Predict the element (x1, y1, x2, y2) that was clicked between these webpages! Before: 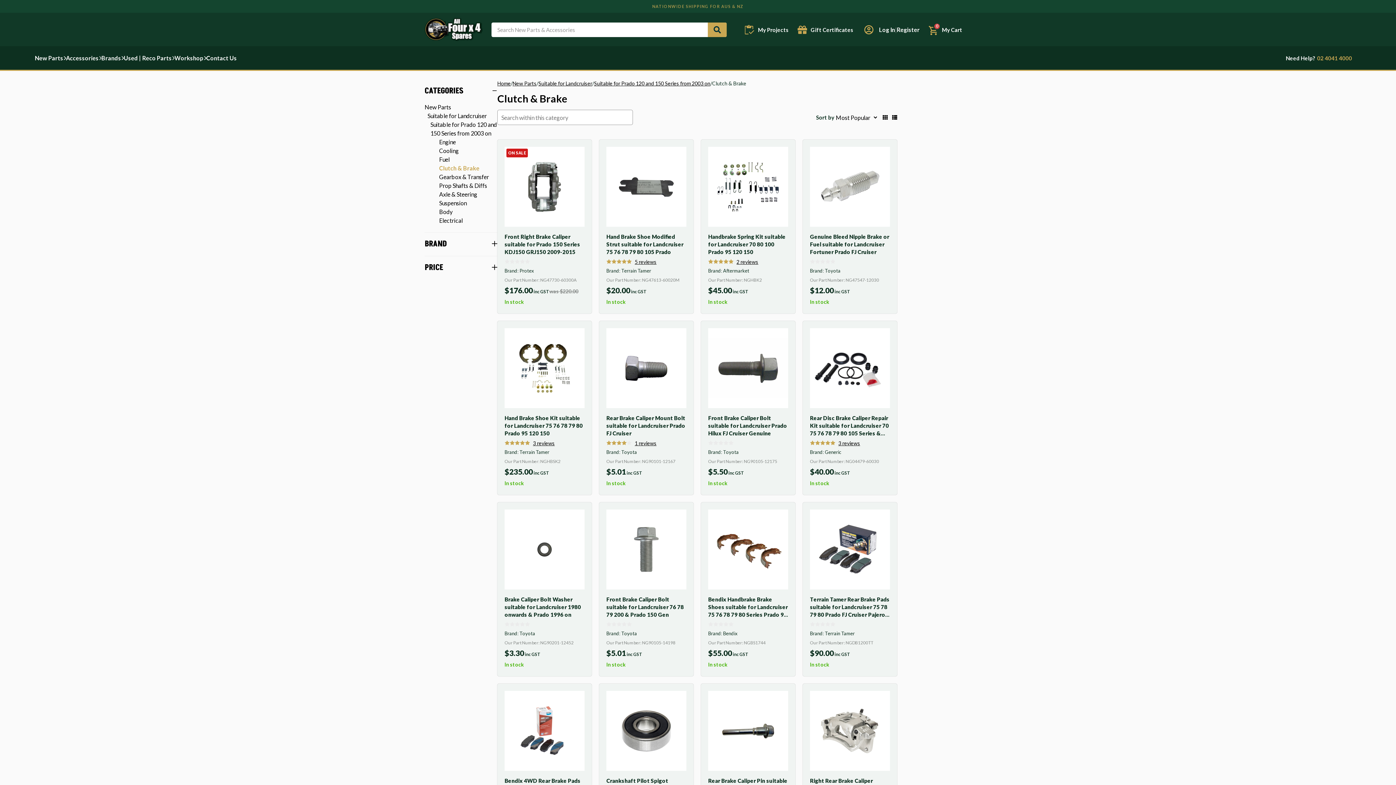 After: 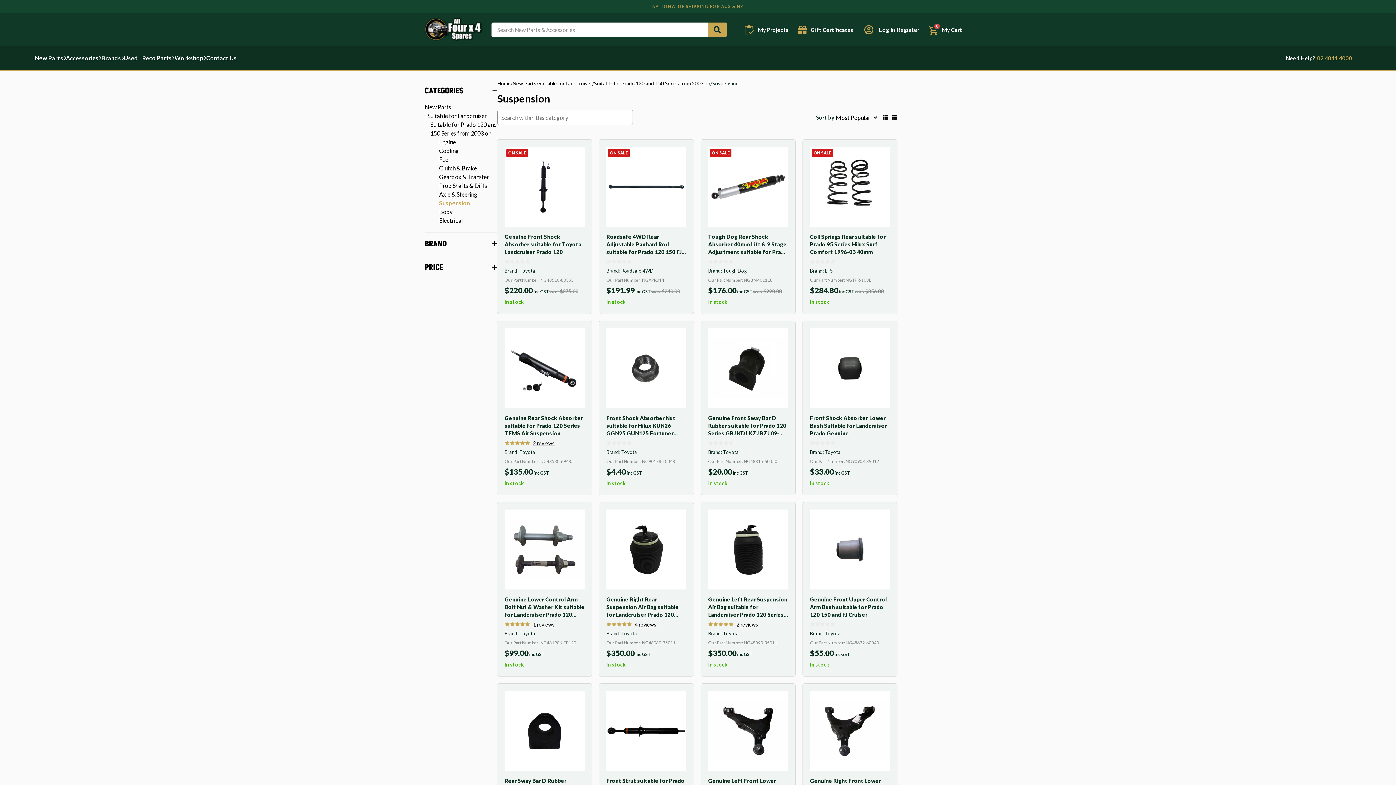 Action: label: Suspension bbox: (424, 198, 466, 207)